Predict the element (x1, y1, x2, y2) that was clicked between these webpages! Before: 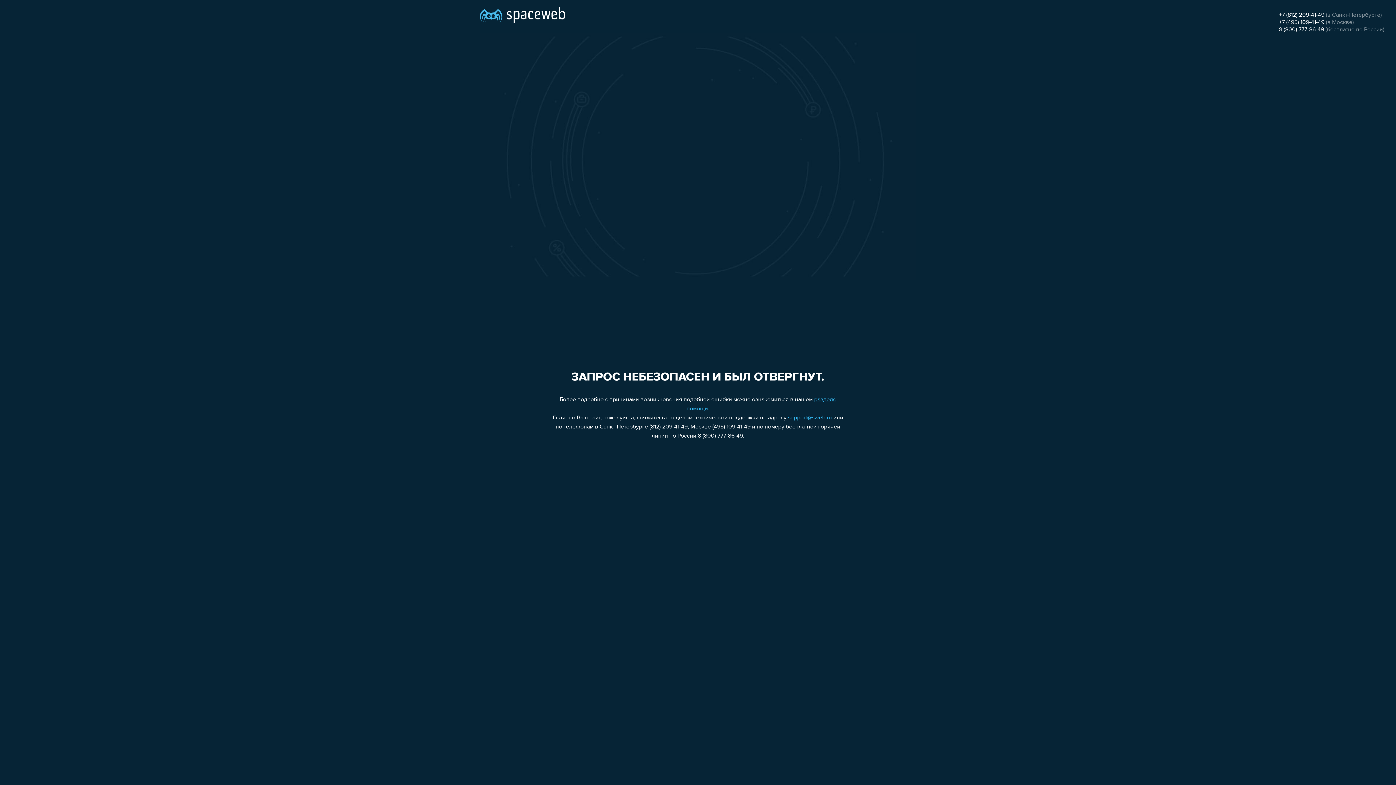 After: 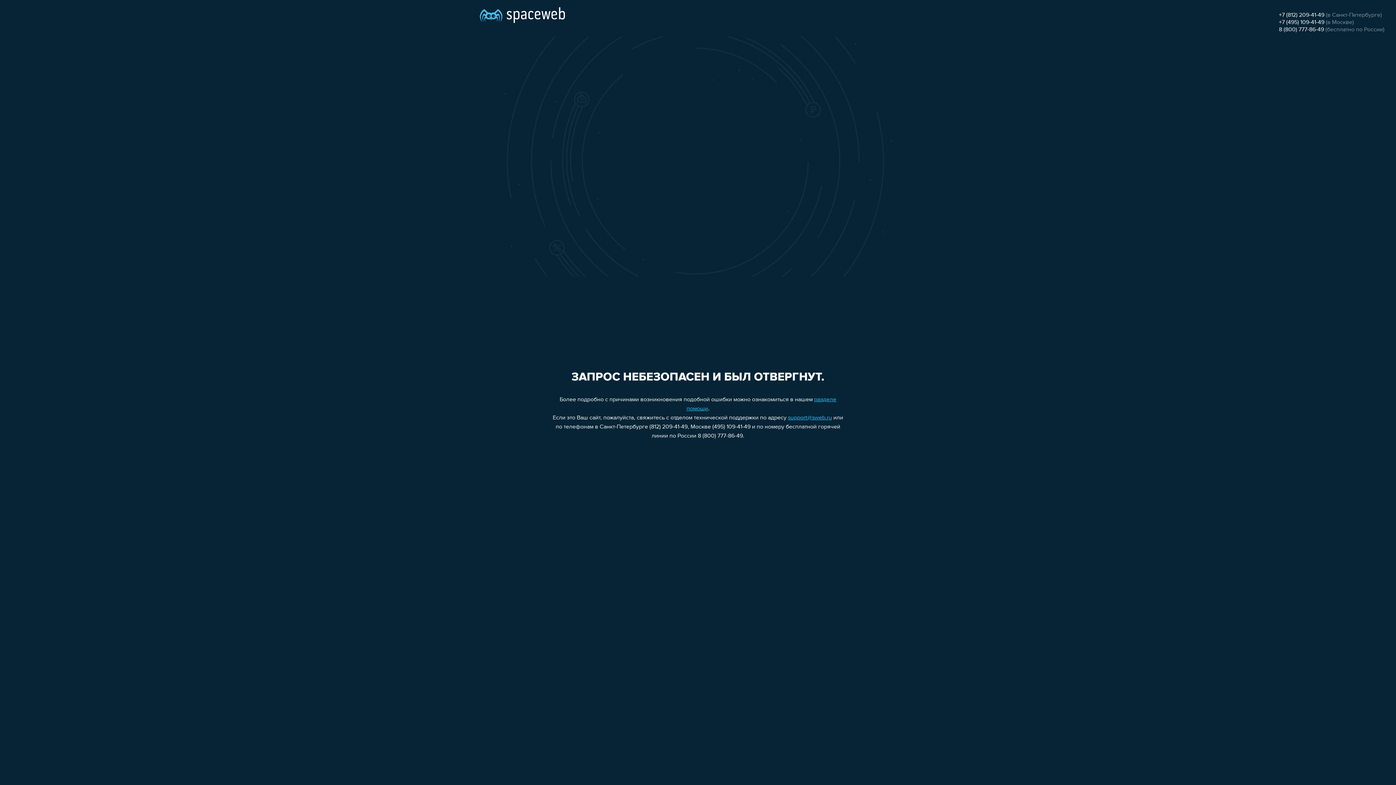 Action: bbox: (788, 415, 832, 421) label: support@sweb.ru